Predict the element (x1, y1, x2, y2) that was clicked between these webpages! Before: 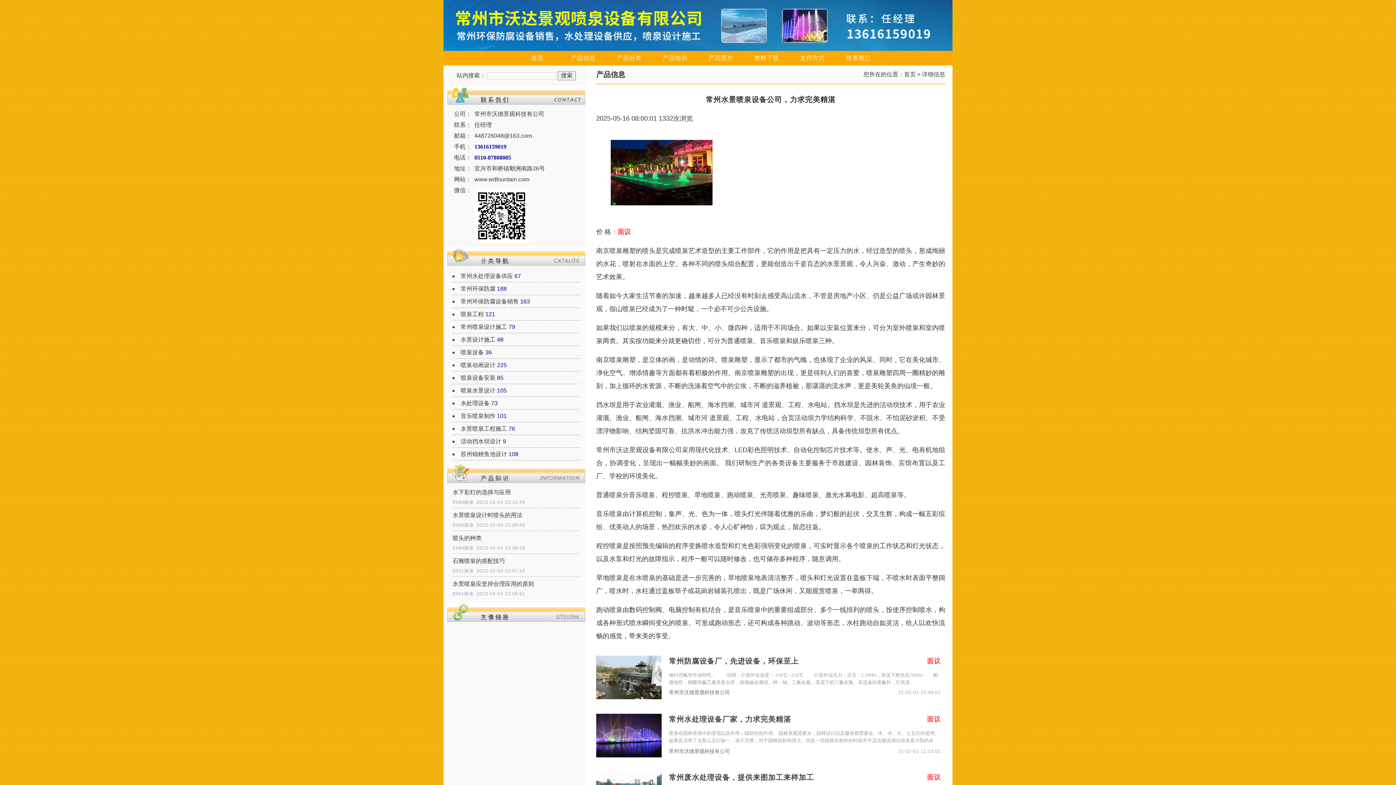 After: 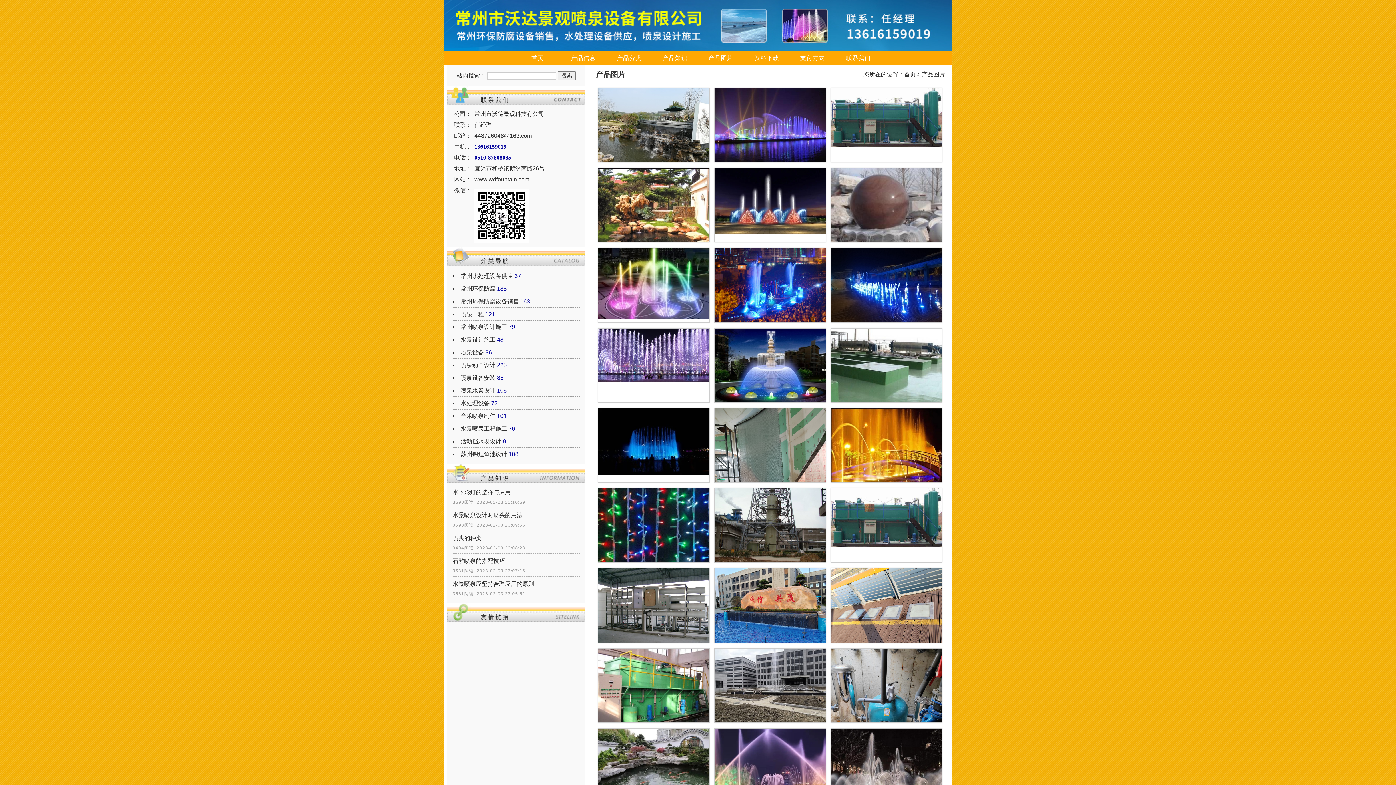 Action: label: 产品图片 bbox: (698, 50, 744, 65)